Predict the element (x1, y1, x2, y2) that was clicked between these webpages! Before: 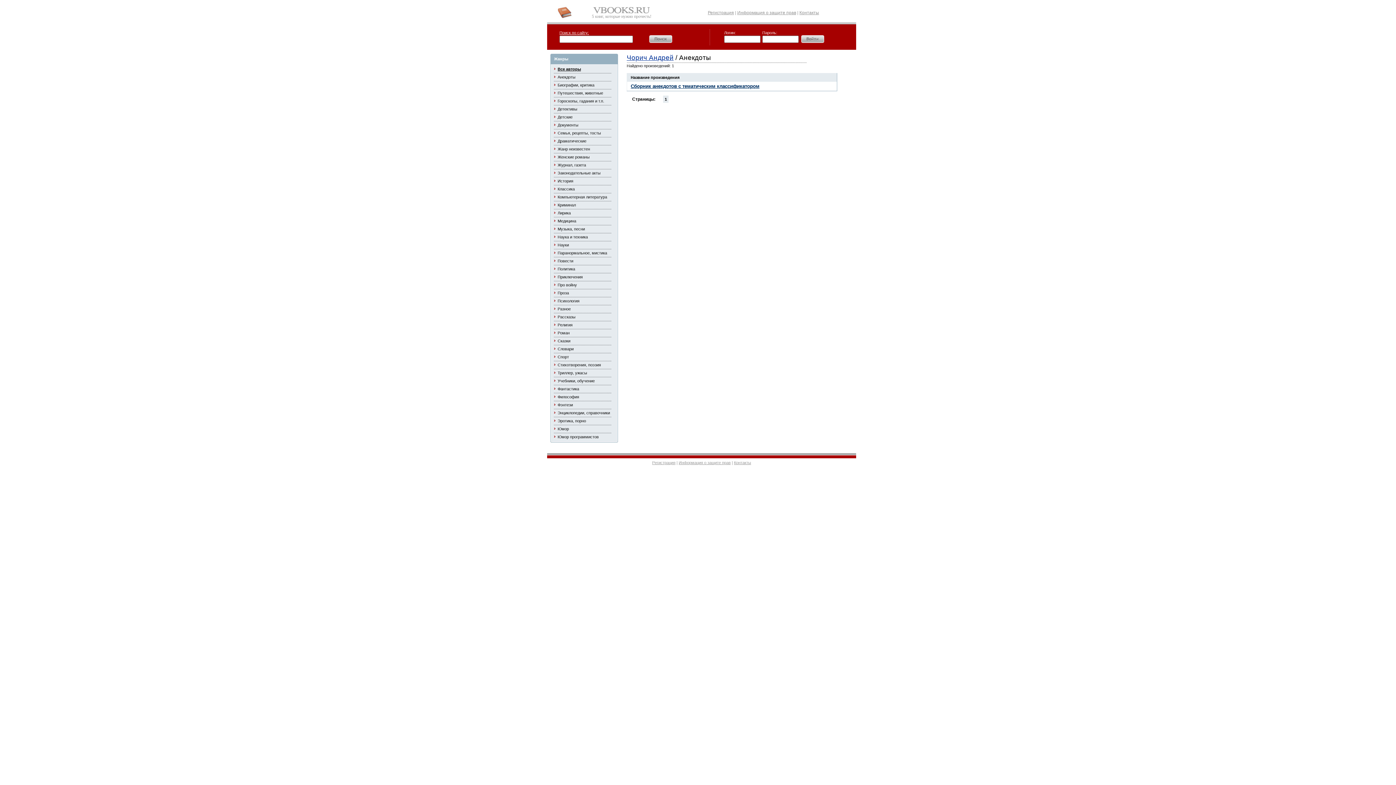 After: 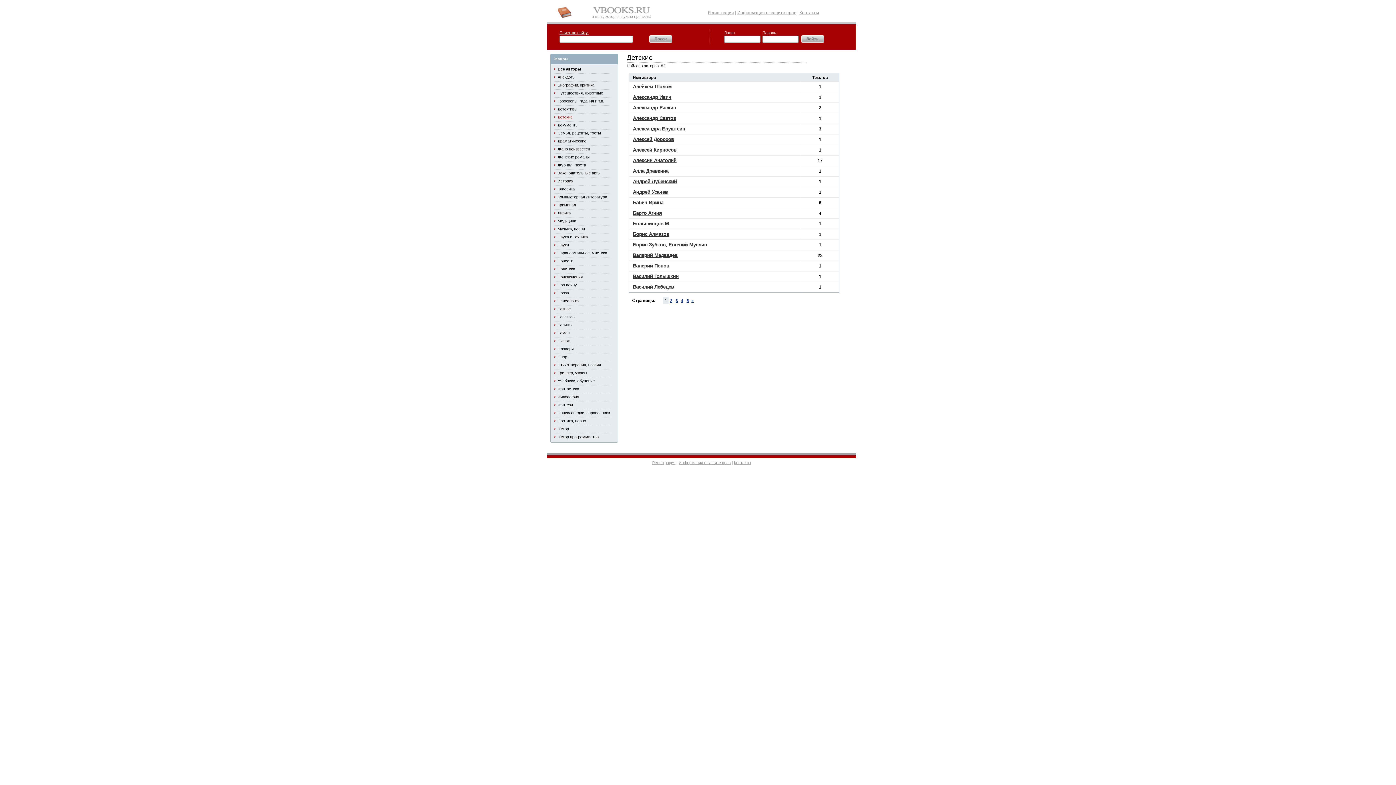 Action: label: Детские bbox: (557, 114, 572, 119)